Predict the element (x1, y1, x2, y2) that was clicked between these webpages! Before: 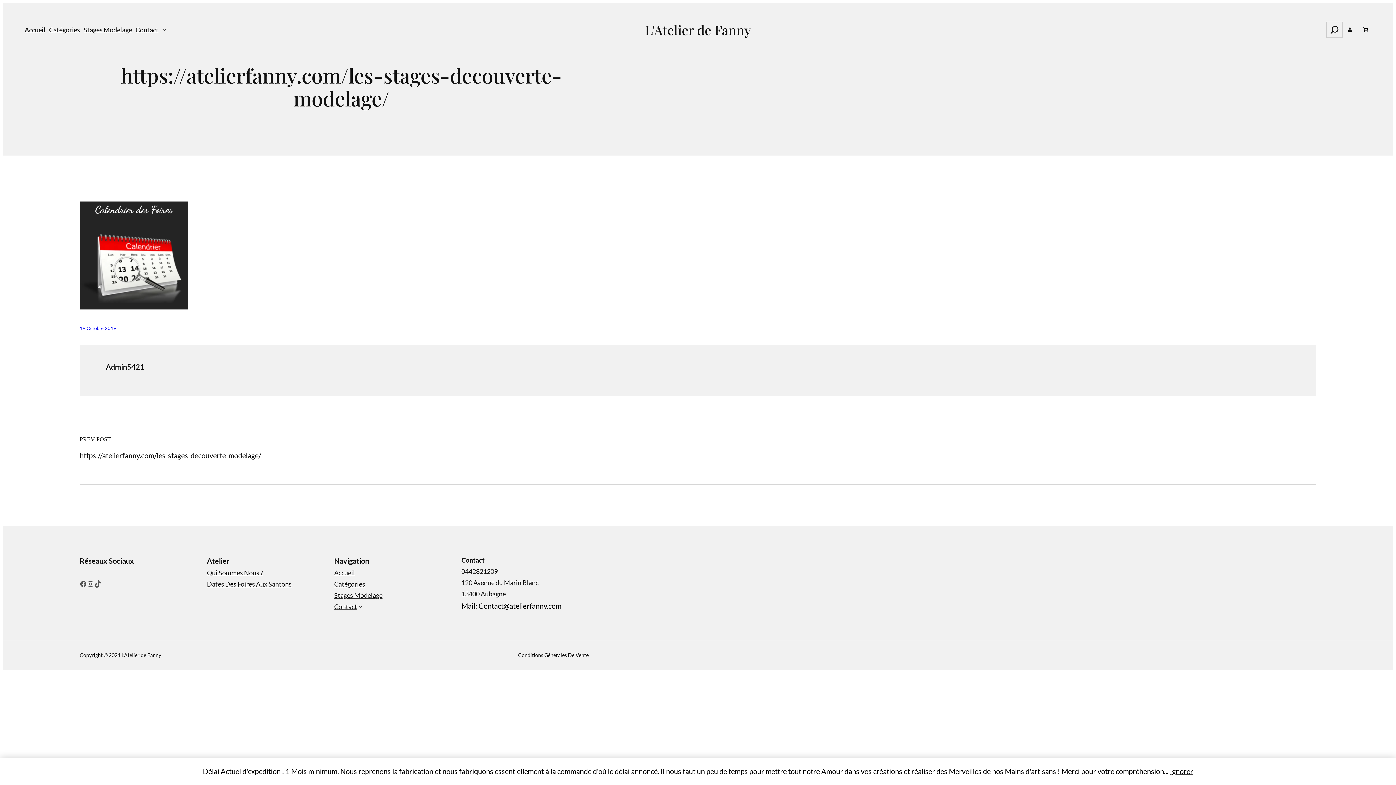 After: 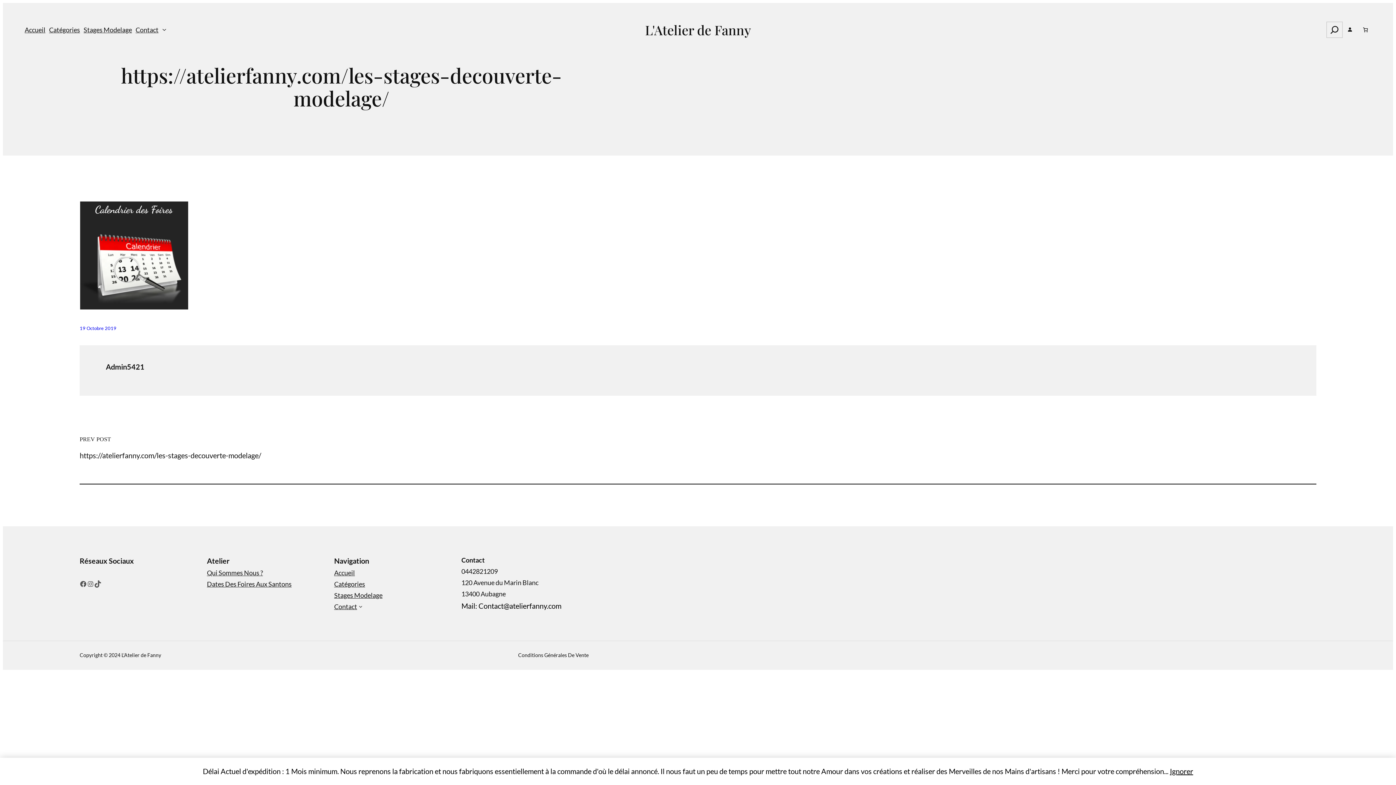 Action: bbox: (79, 325, 116, 331) label: 19 Octobre 2019